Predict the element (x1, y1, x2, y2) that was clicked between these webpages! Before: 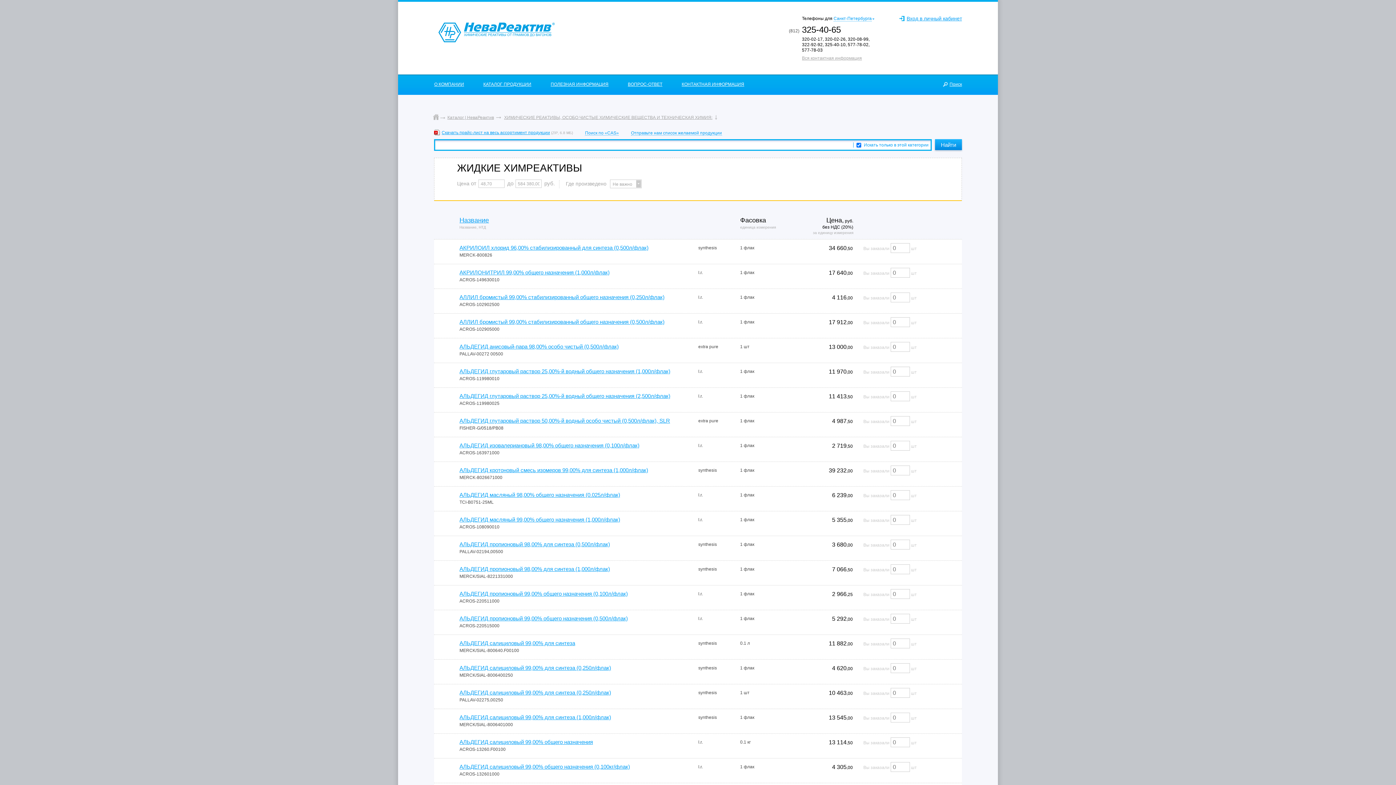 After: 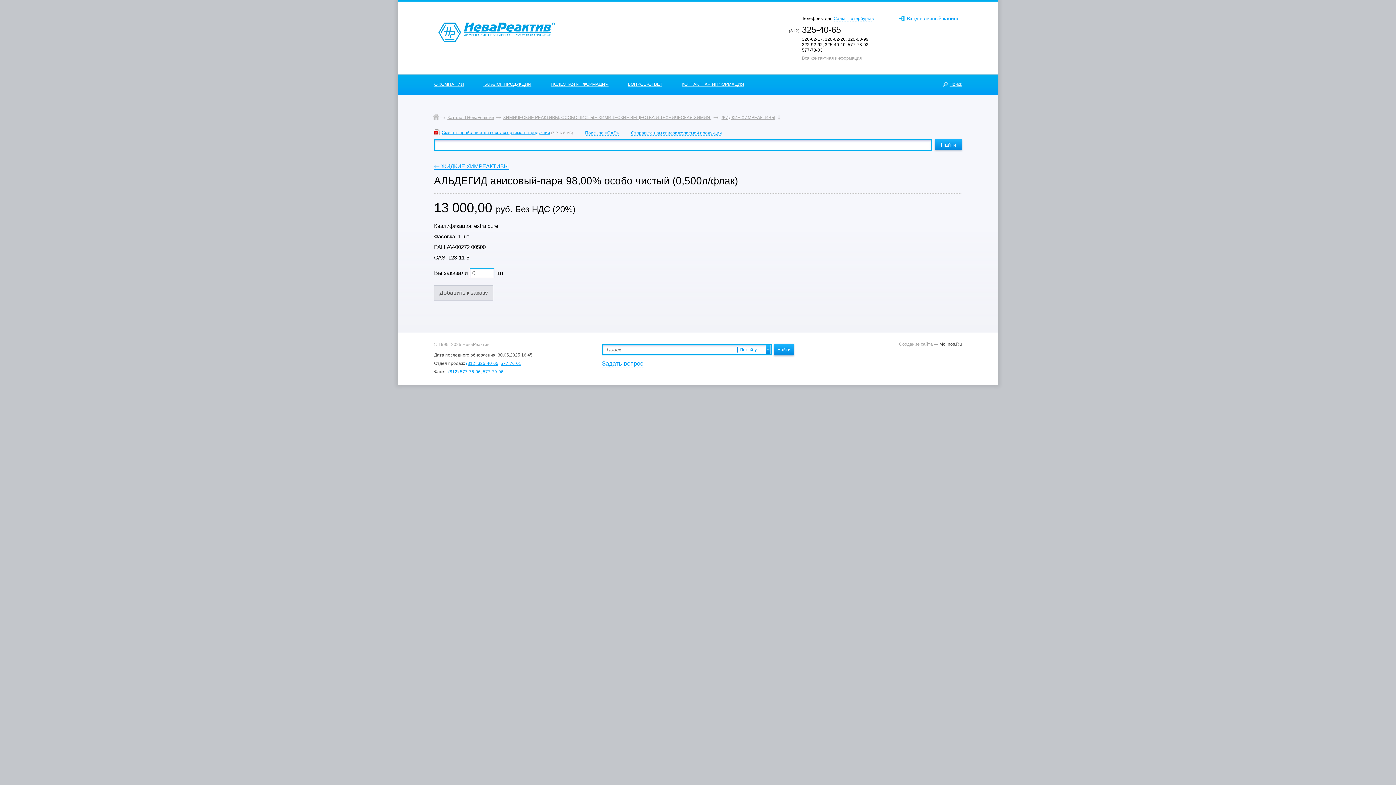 Action: bbox: (459, 343, 618, 349) label: АЛЬДЕГИД анисовый-пара 98,00% особо чистый (0,500л/флак)